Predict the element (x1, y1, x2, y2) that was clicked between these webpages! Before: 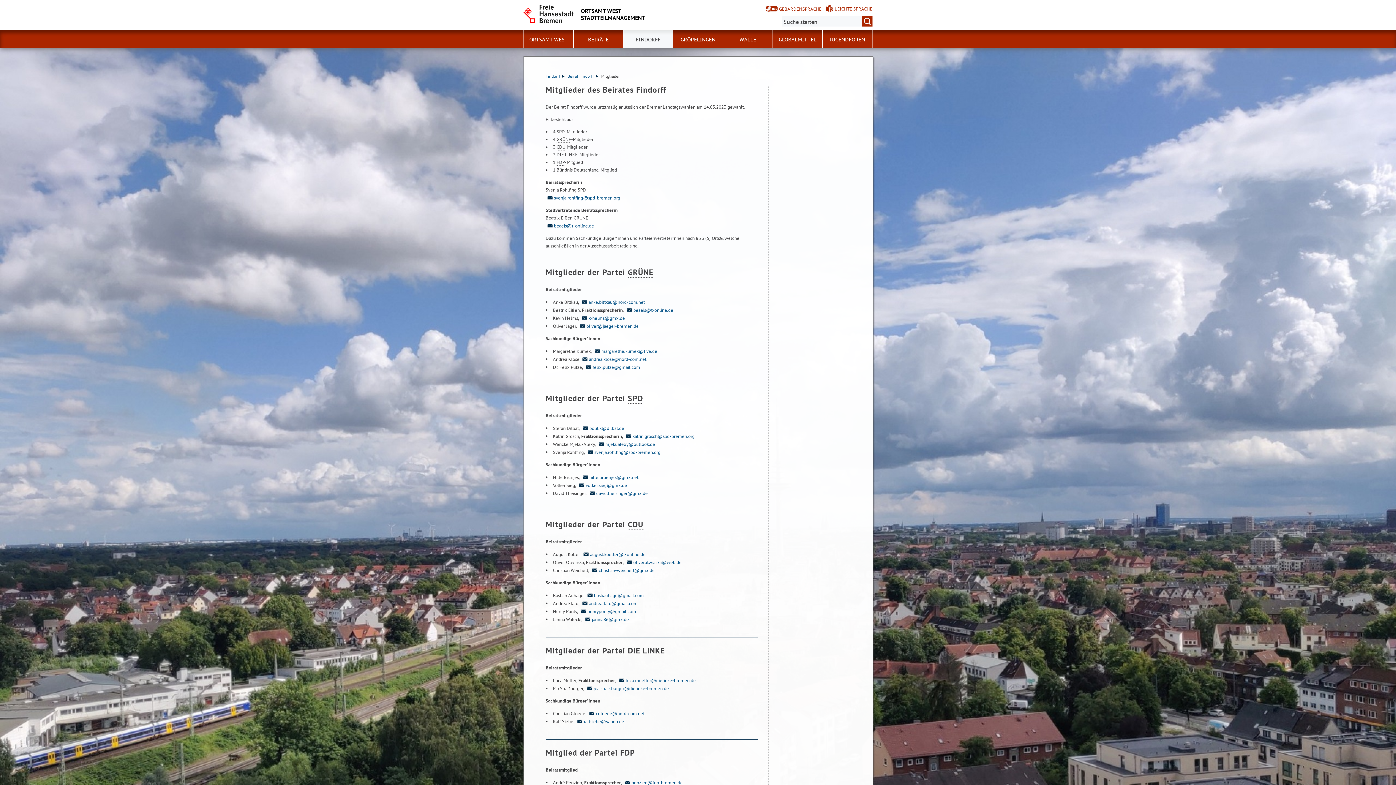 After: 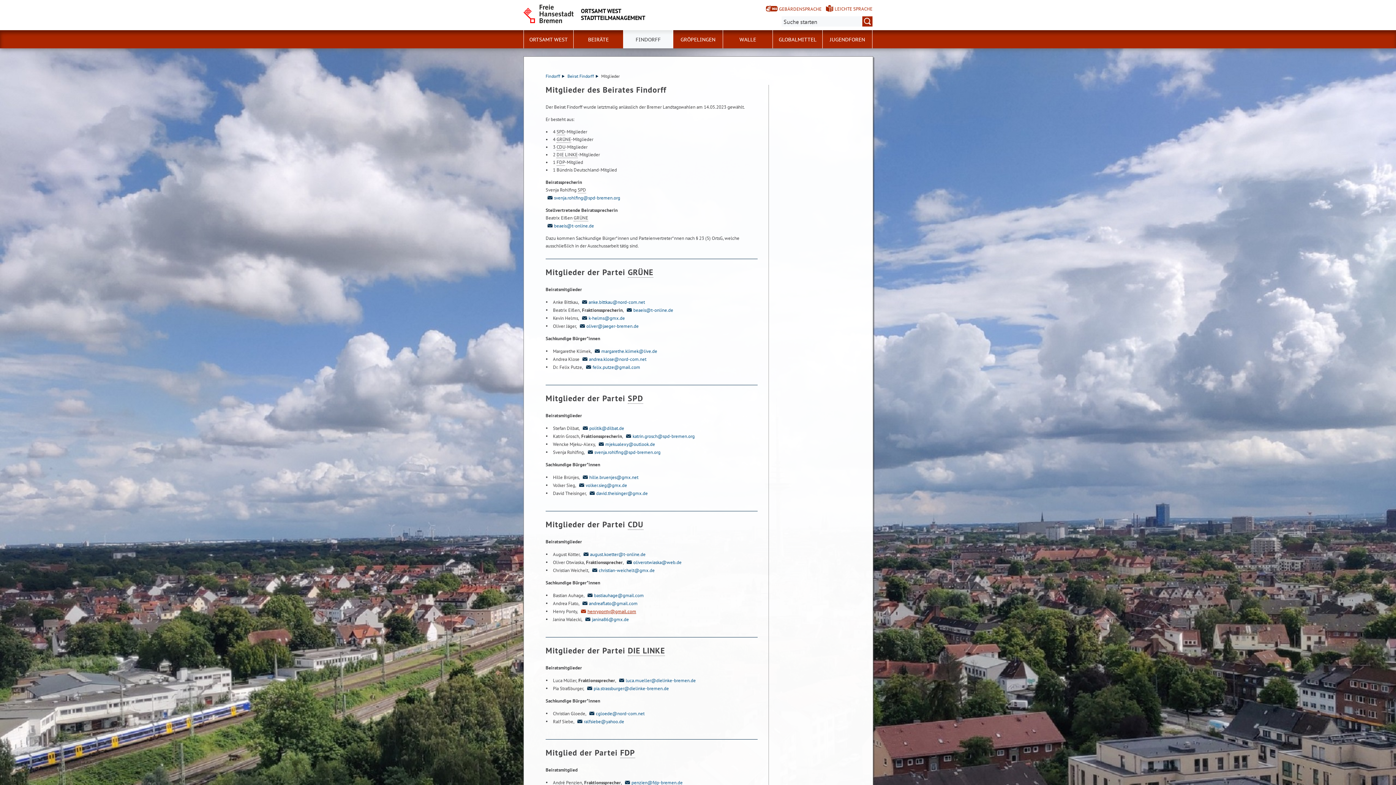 Action: bbox: (579, 608, 636, 614) label: henryponty@gmail.com